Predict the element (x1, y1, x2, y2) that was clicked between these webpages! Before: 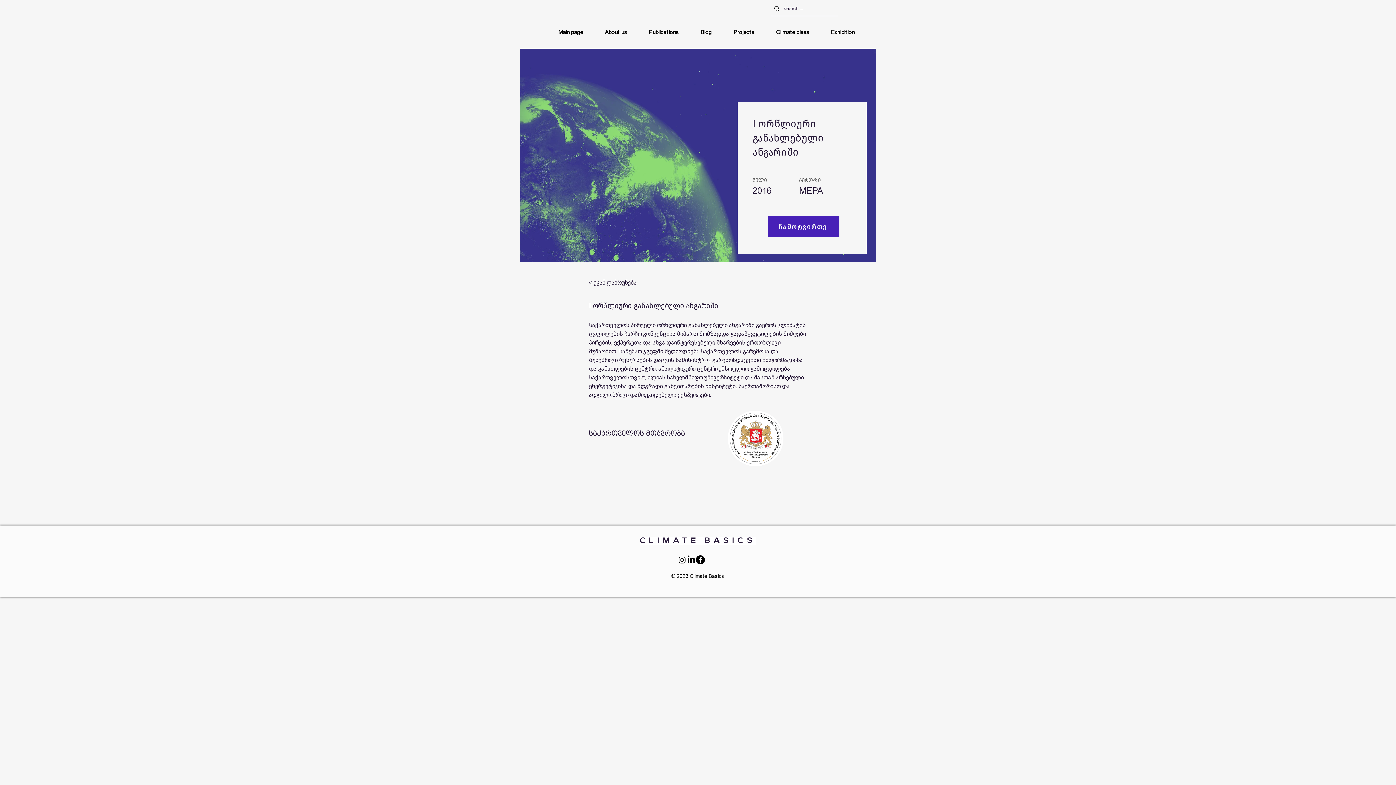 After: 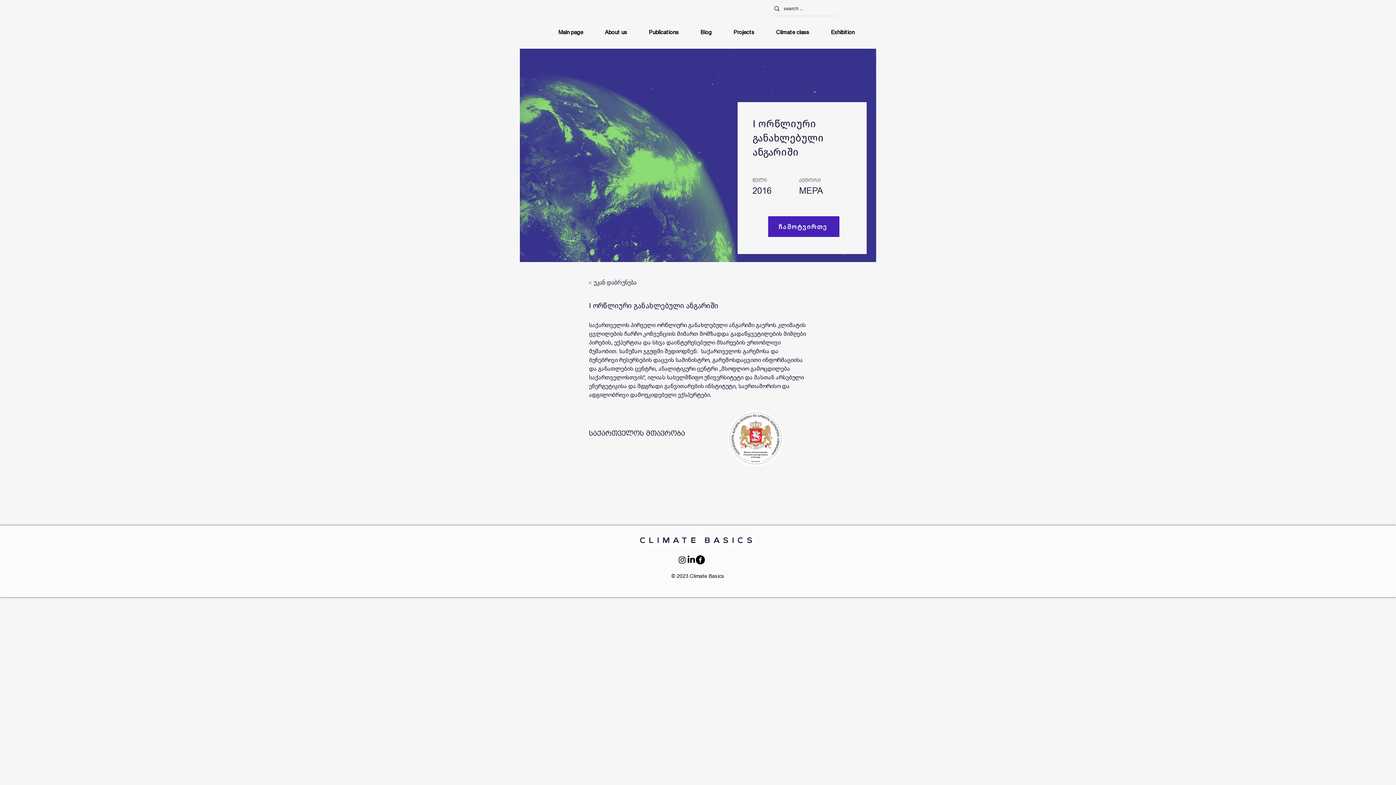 Action: label: About us bbox: (599, 24, 643, 41)